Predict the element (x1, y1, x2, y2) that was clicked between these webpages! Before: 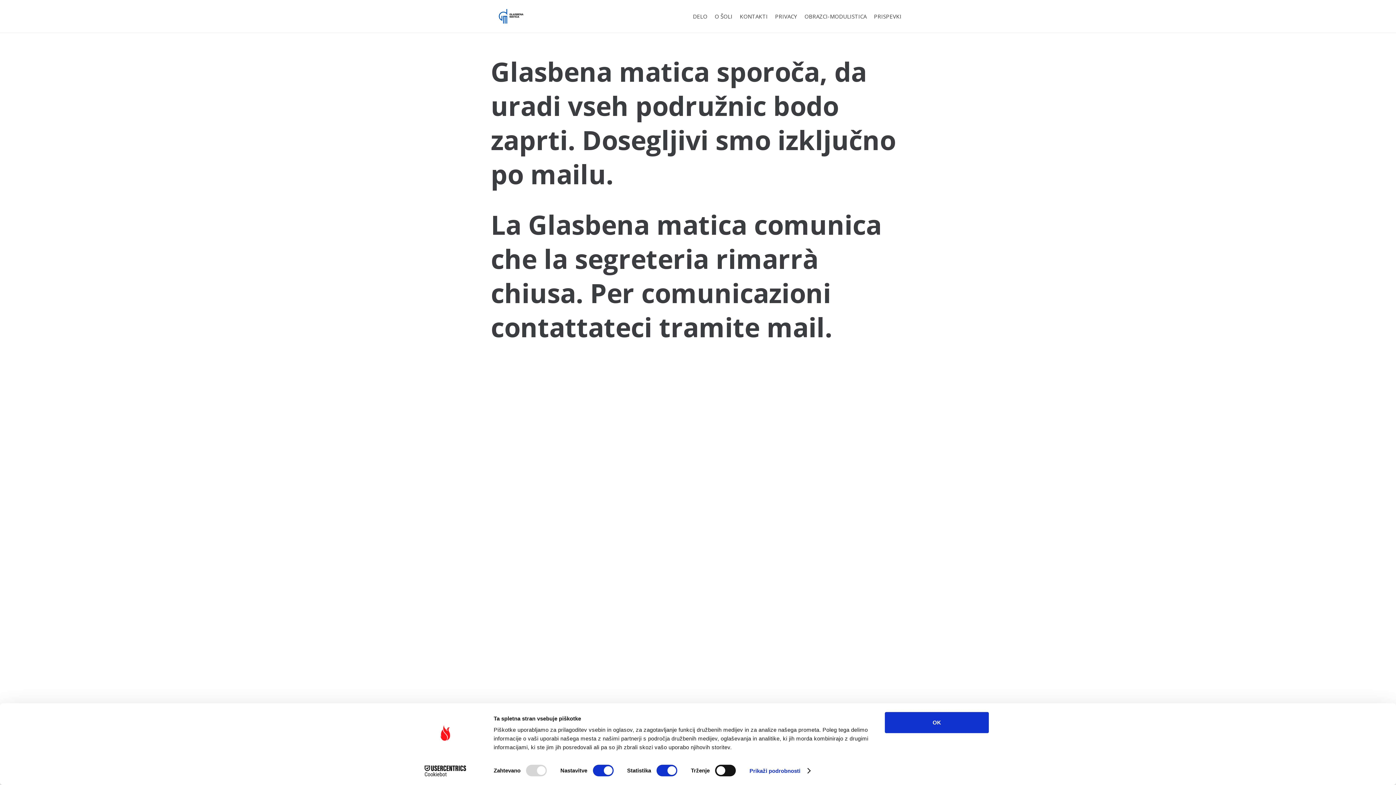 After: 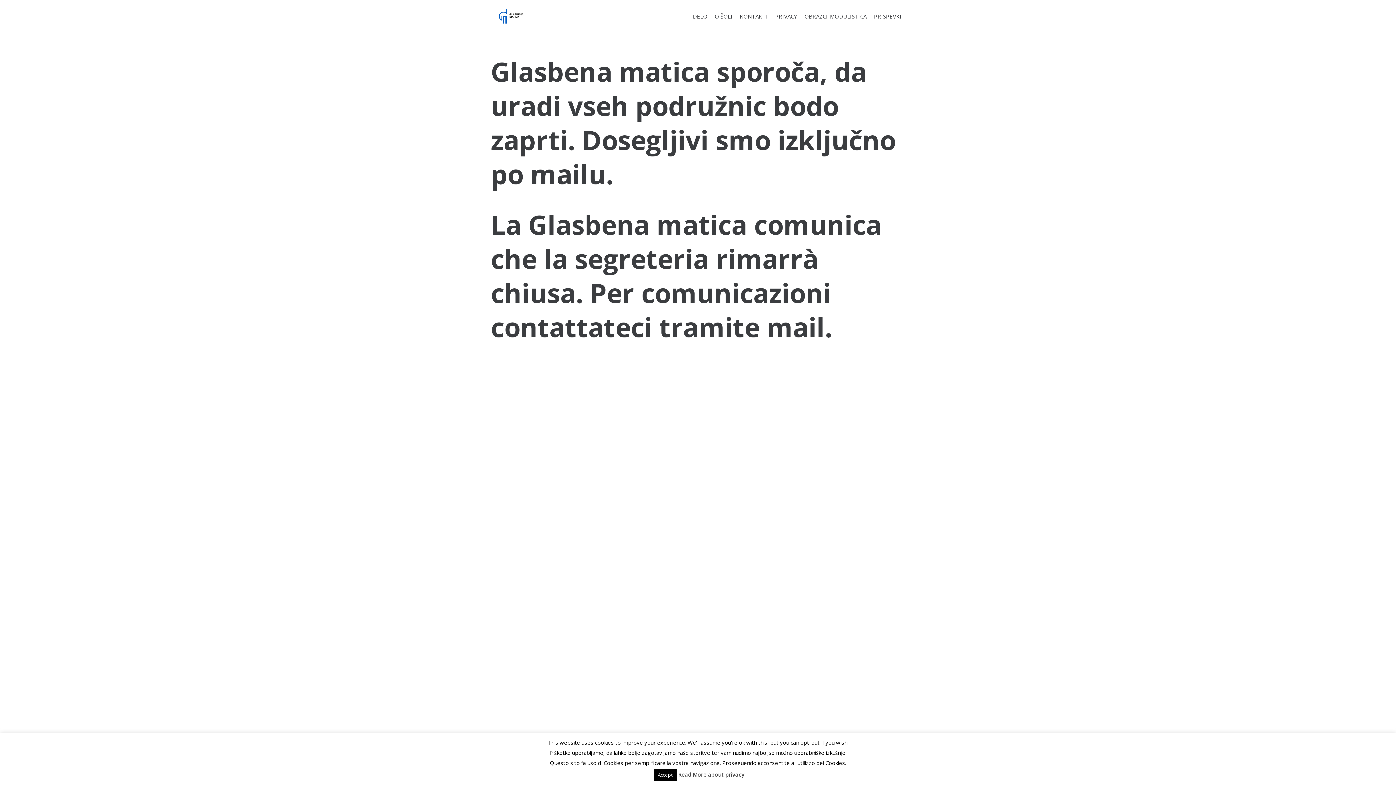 Action: bbox: (885, 712, 989, 733) label: OK